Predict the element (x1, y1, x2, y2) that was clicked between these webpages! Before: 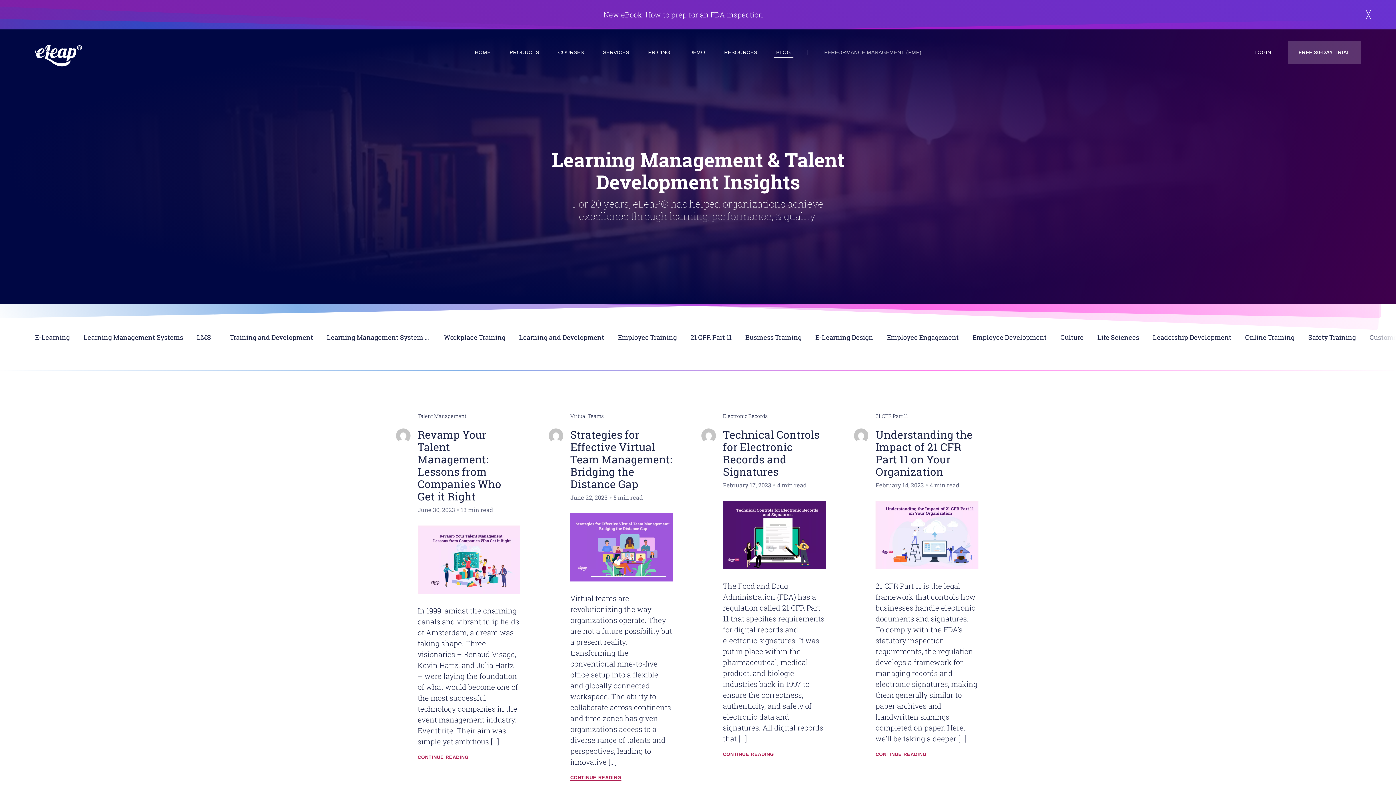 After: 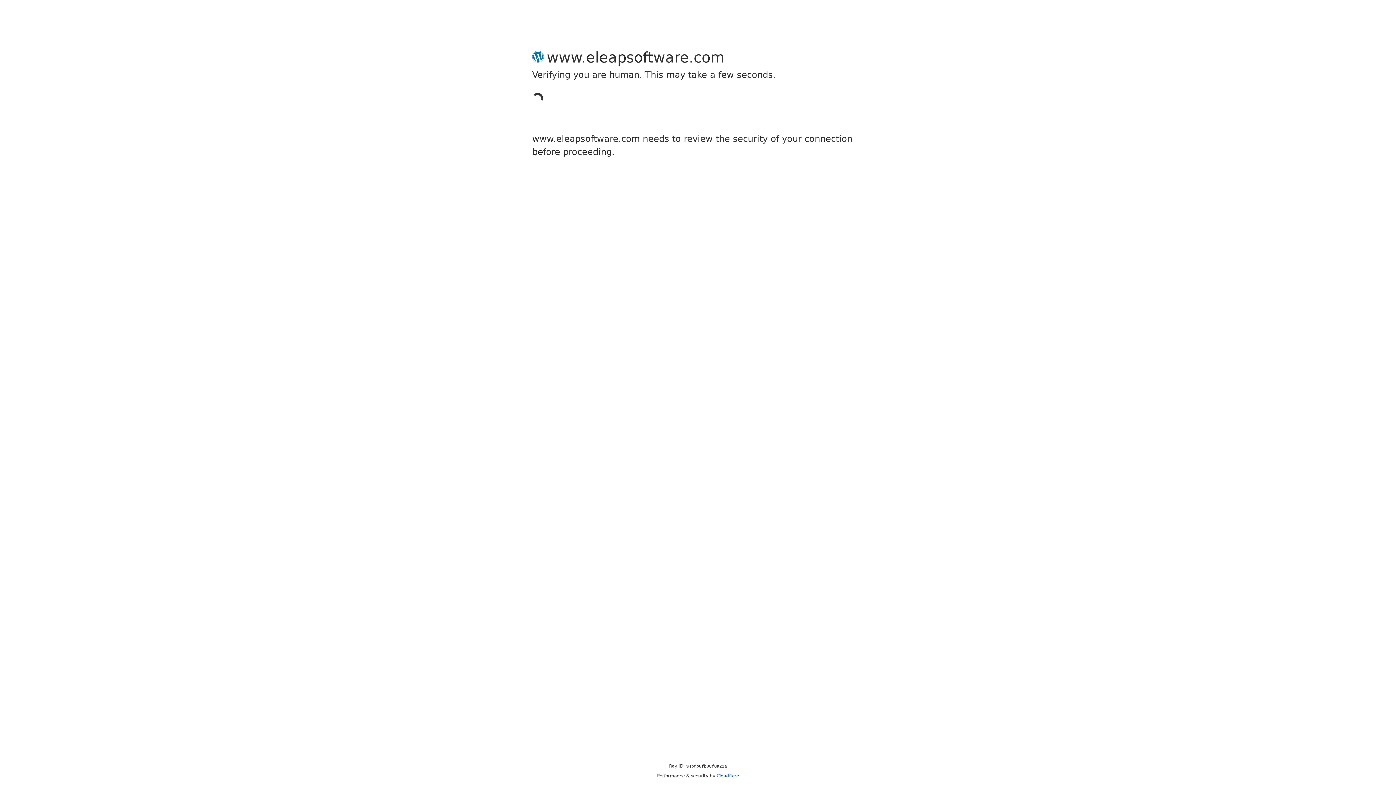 Action: label: LMS bbox: (196, 331, 216, 343)